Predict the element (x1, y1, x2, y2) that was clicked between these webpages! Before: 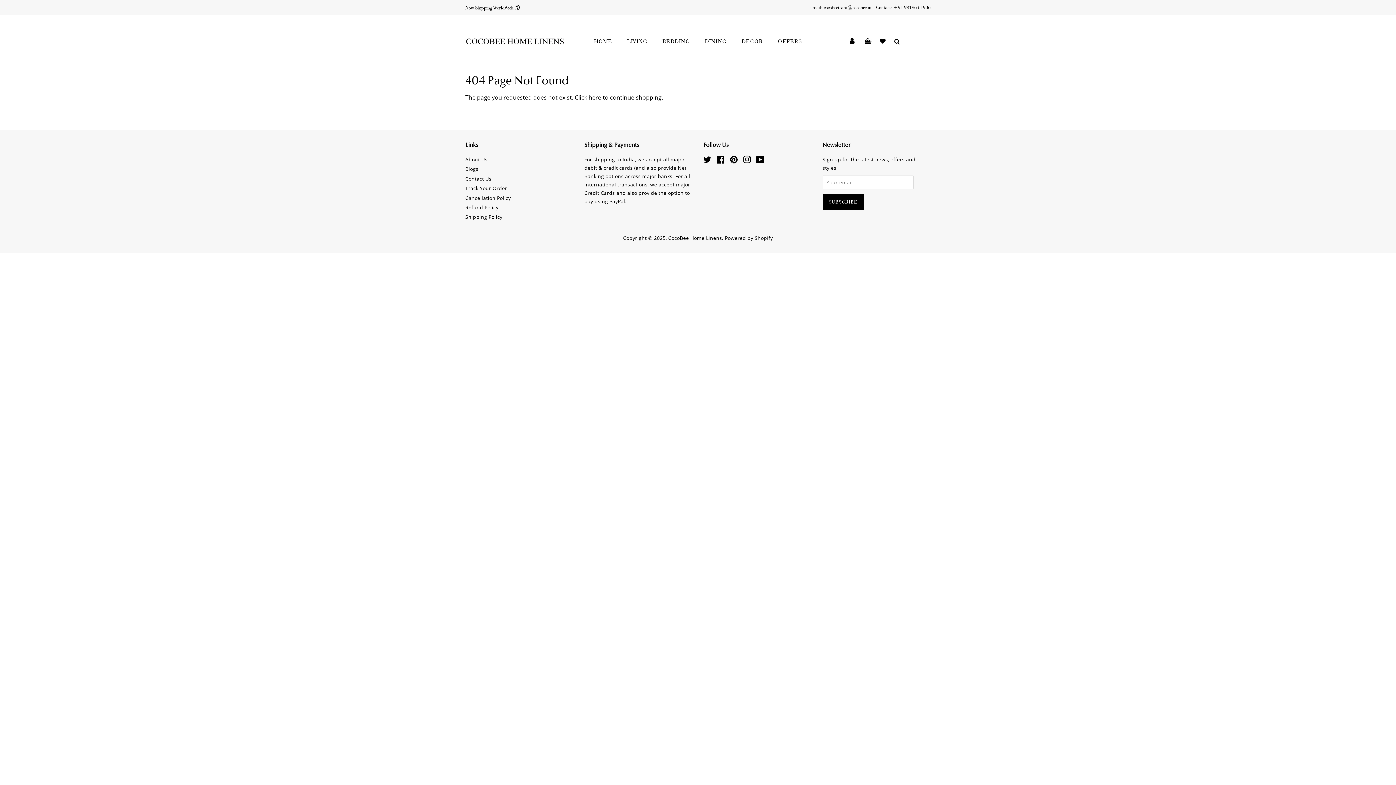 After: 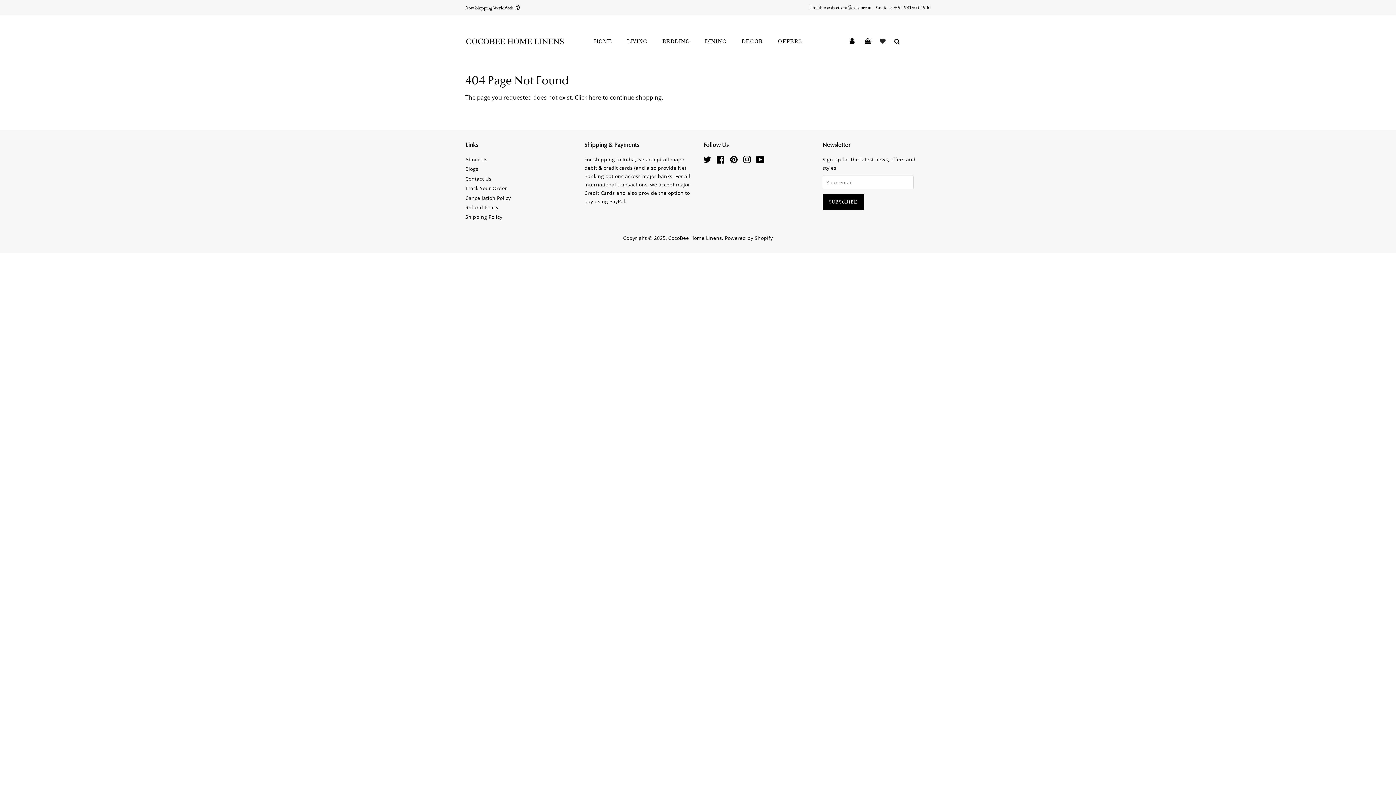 Action: label:   bbox: (880, 37, 887, 45)